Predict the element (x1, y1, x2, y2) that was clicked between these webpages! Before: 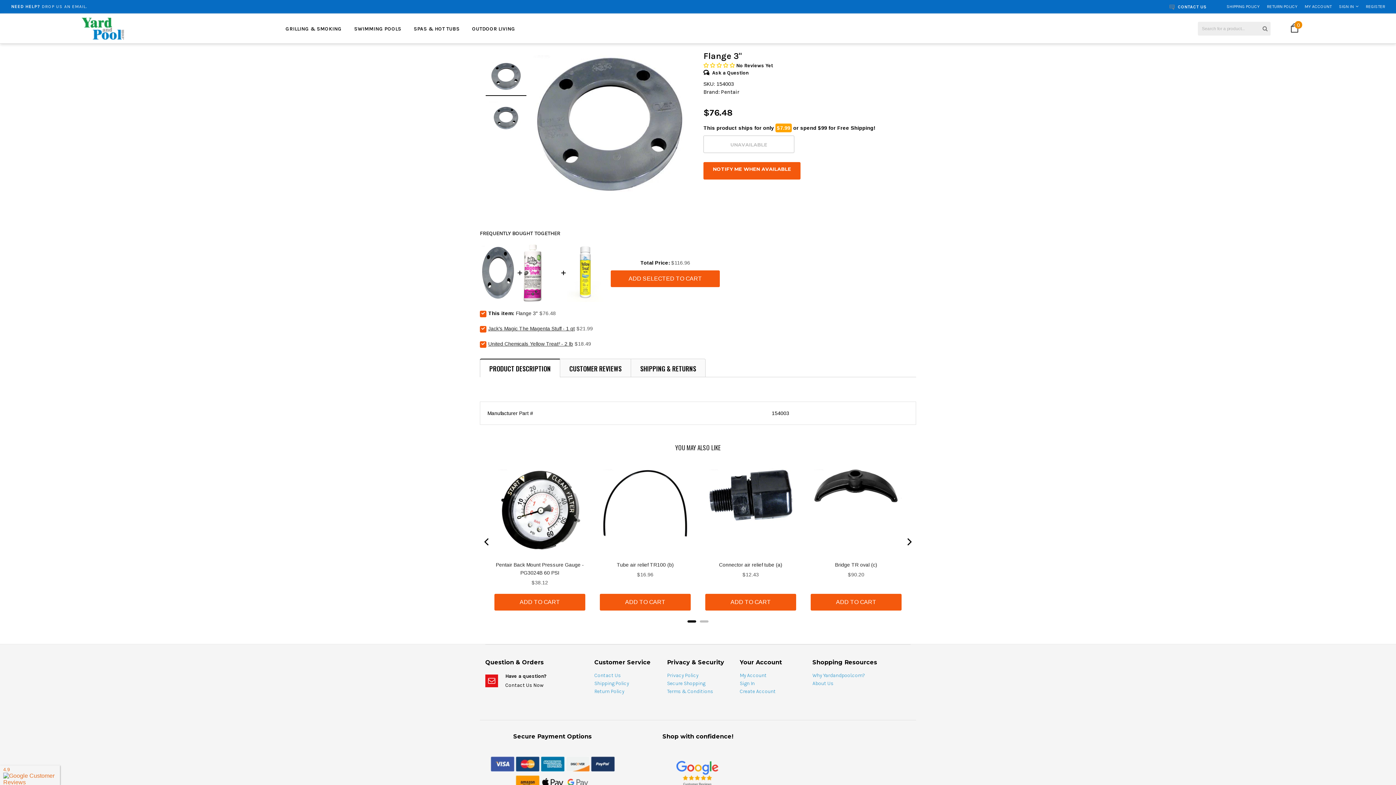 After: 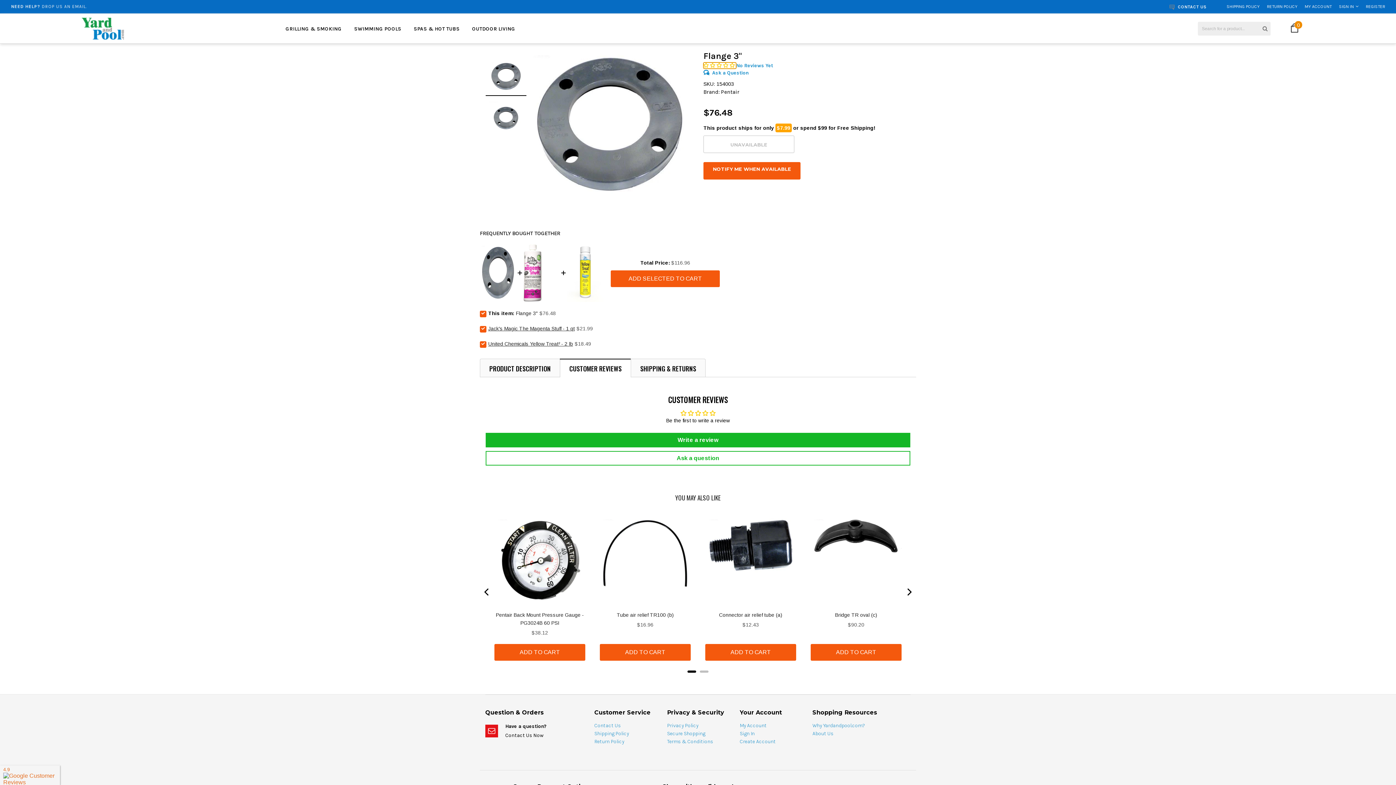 Action: bbox: (703, 62, 736, 68) label: 0.00 stars